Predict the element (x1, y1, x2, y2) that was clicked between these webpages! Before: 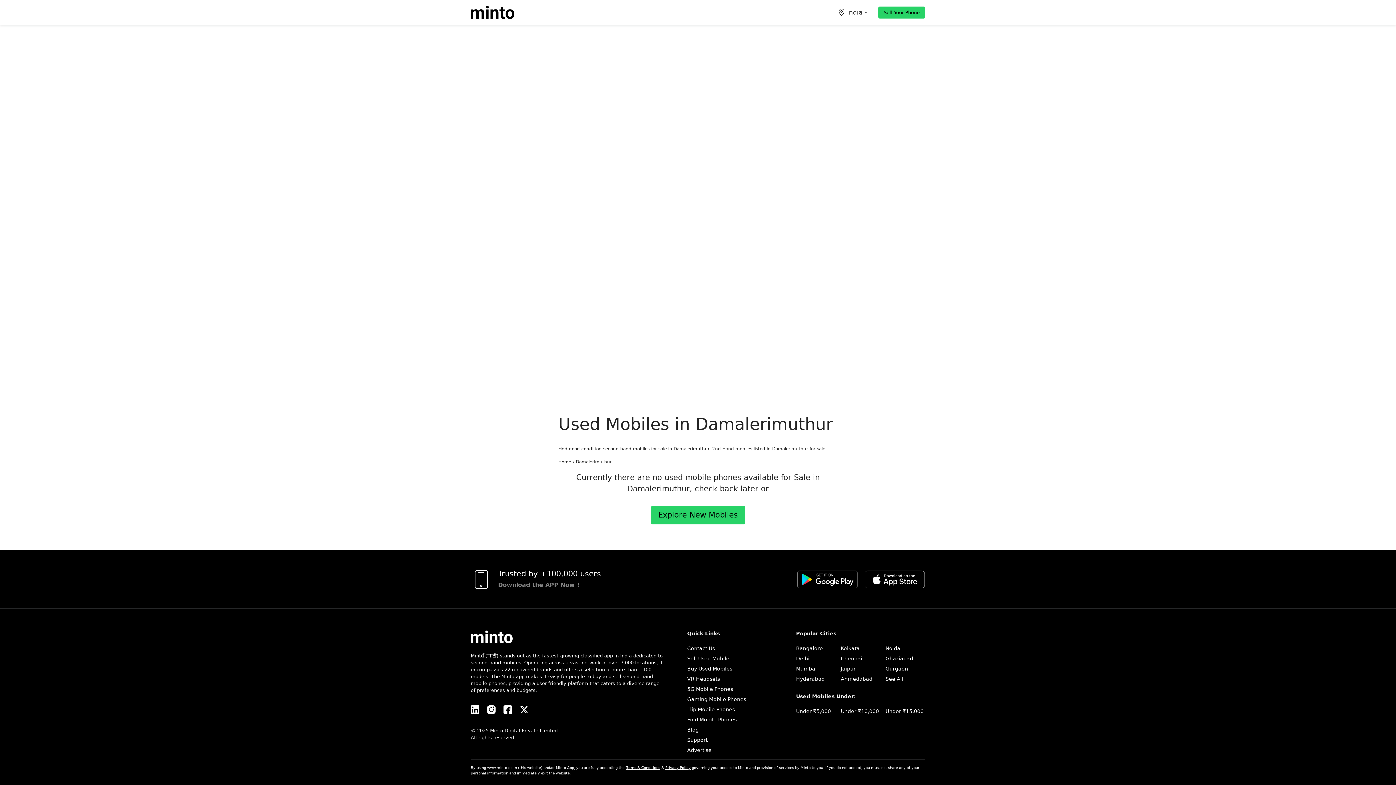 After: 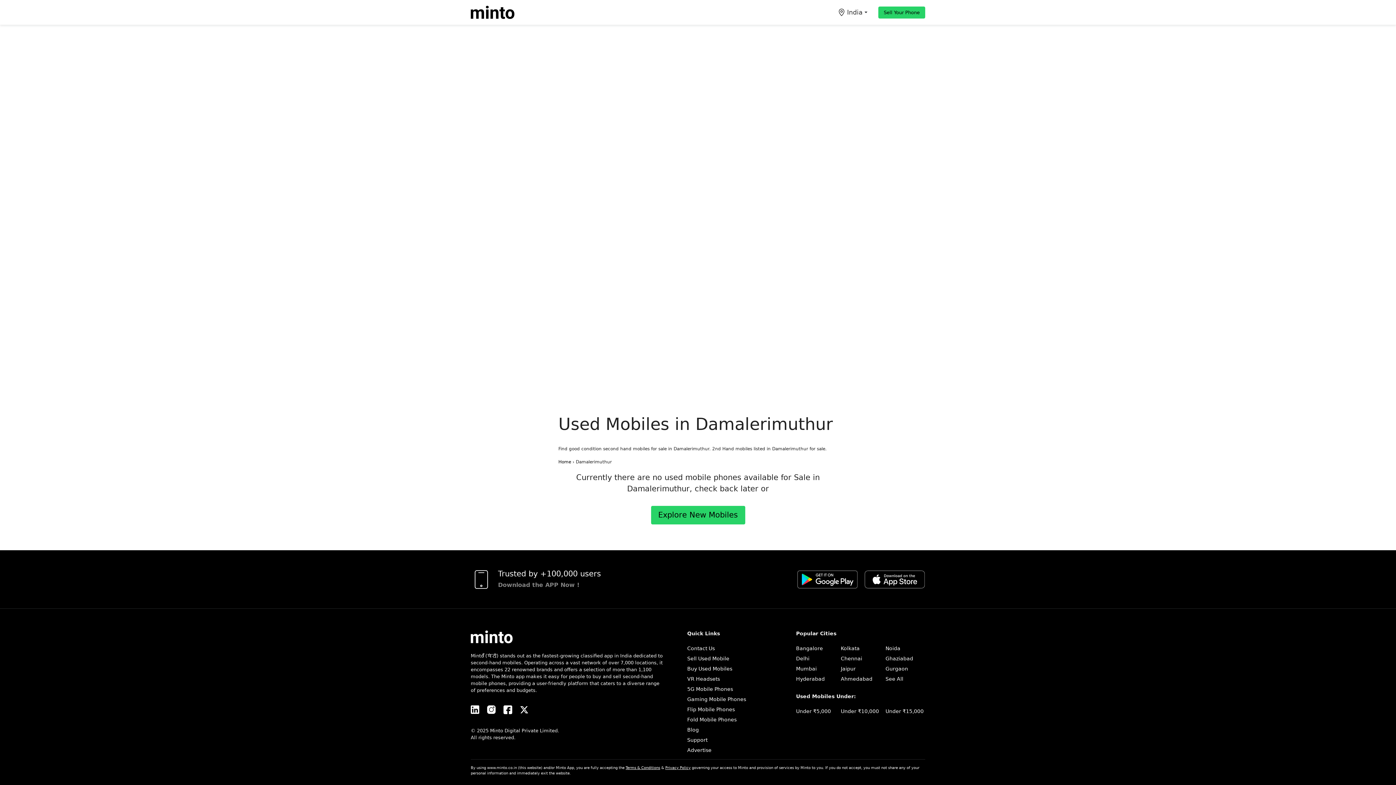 Action: bbox: (665, 766, 690, 770) label: Privacy Policy